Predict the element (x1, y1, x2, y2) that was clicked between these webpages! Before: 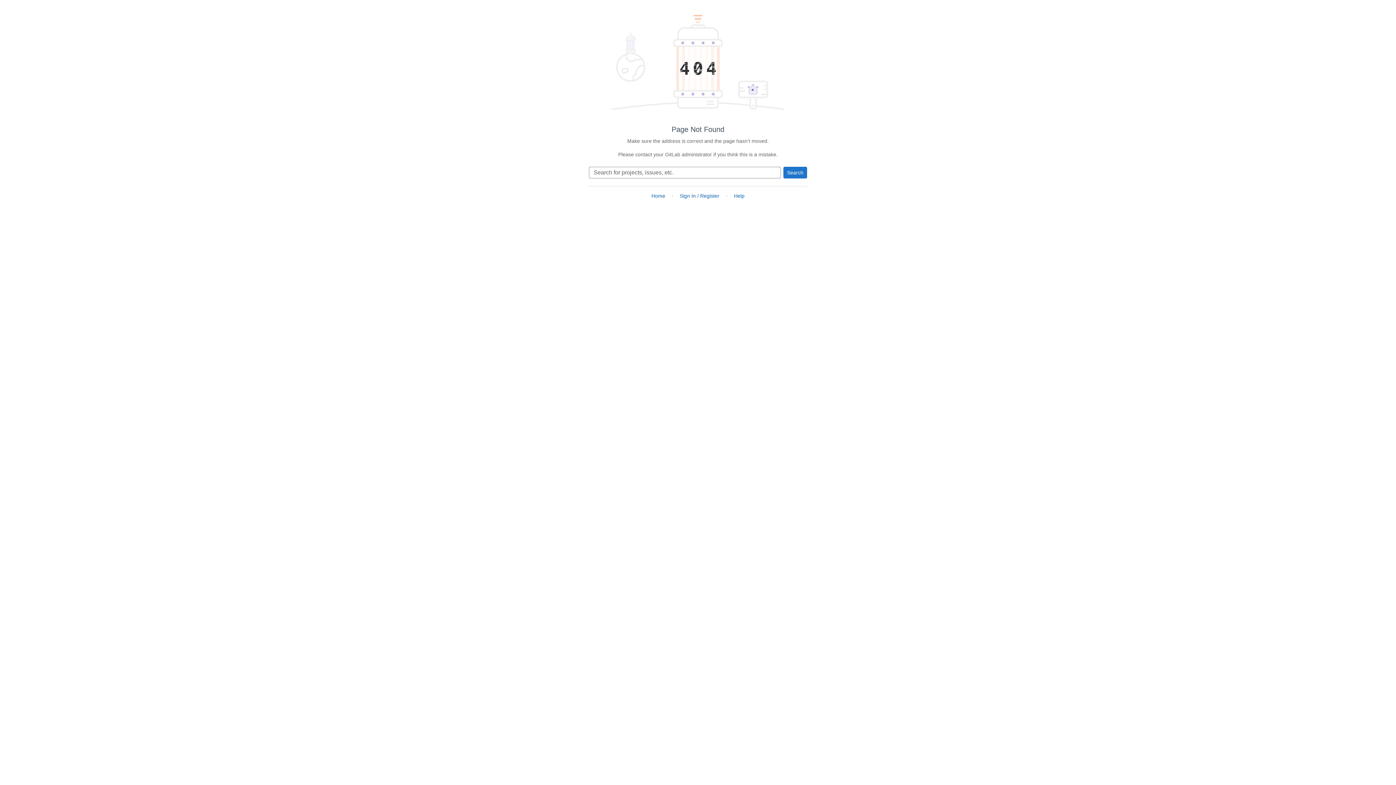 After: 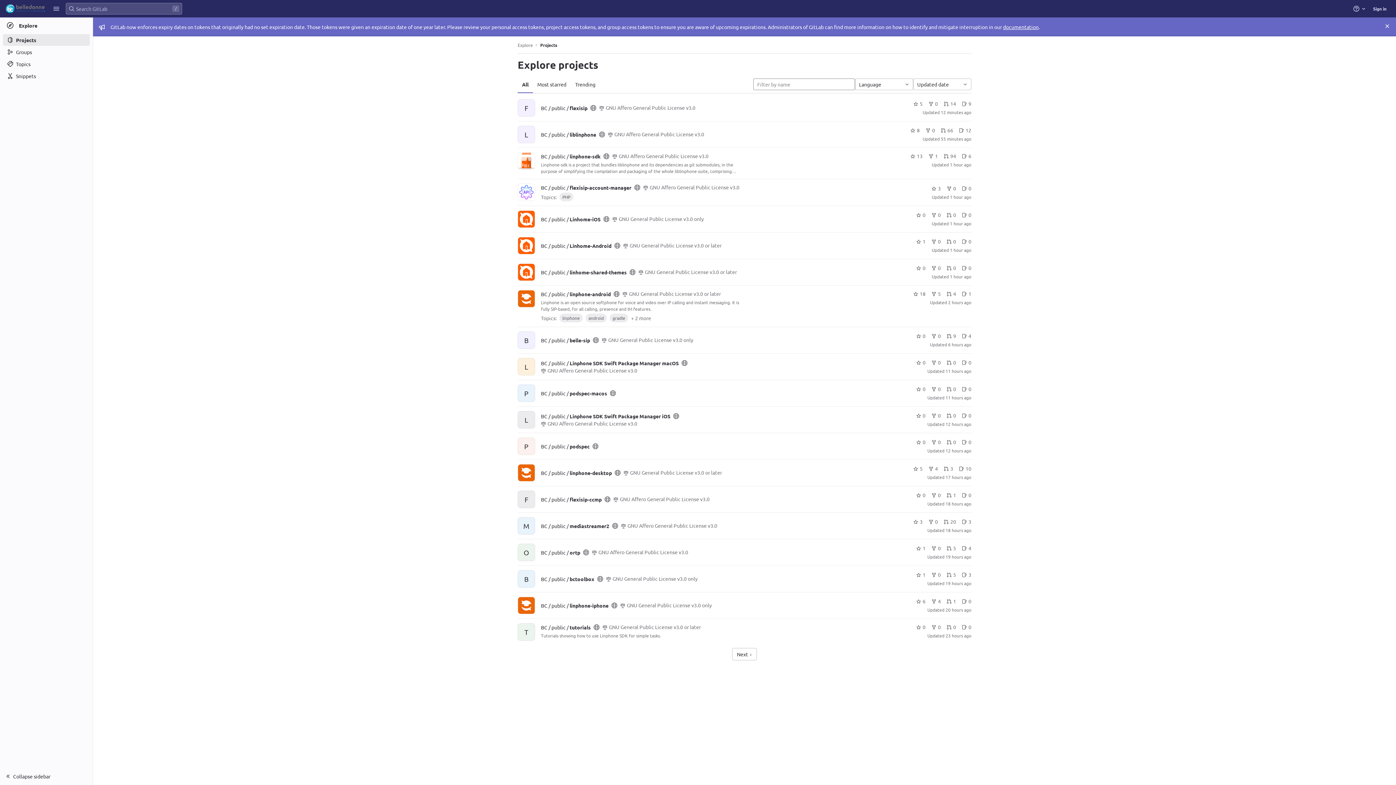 Action: label: Home bbox: (651, 193, 665, 198)